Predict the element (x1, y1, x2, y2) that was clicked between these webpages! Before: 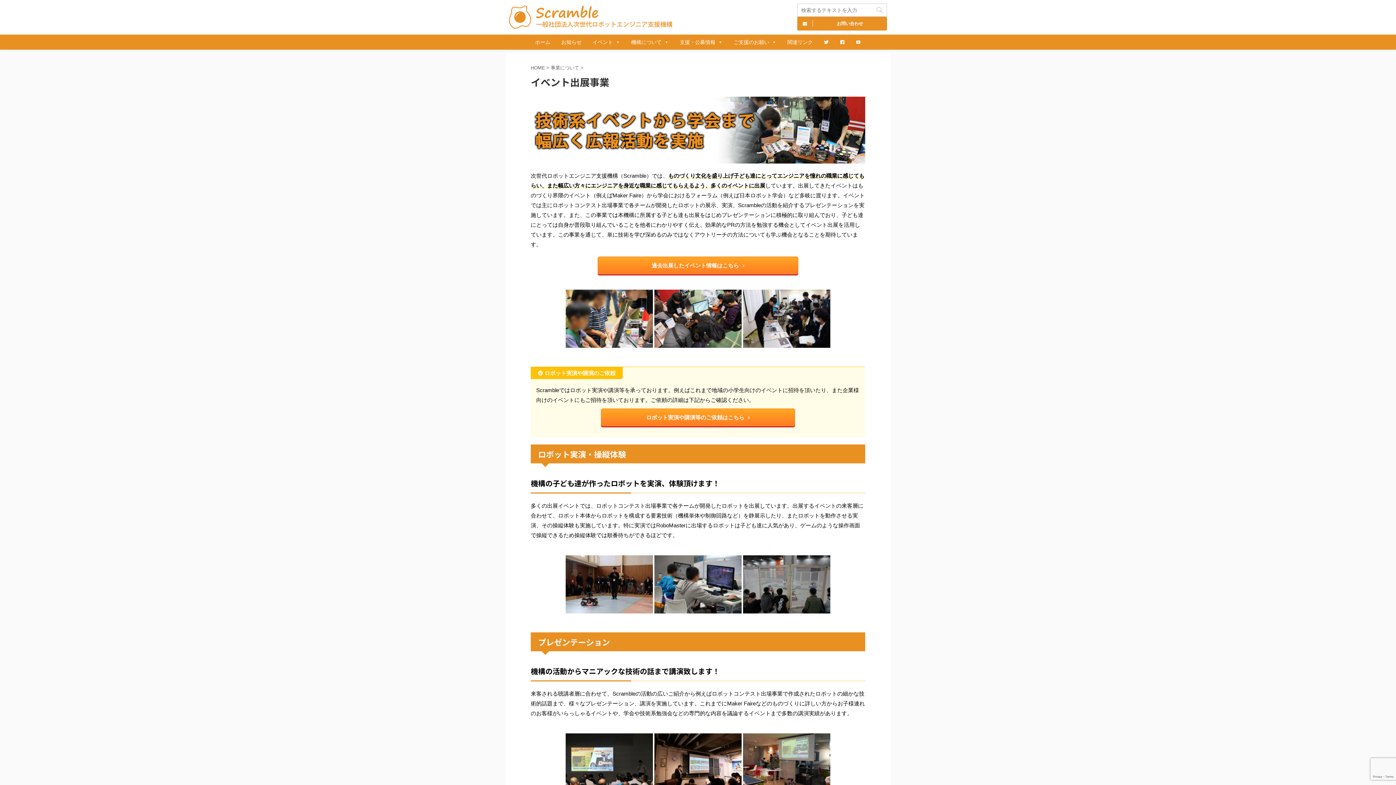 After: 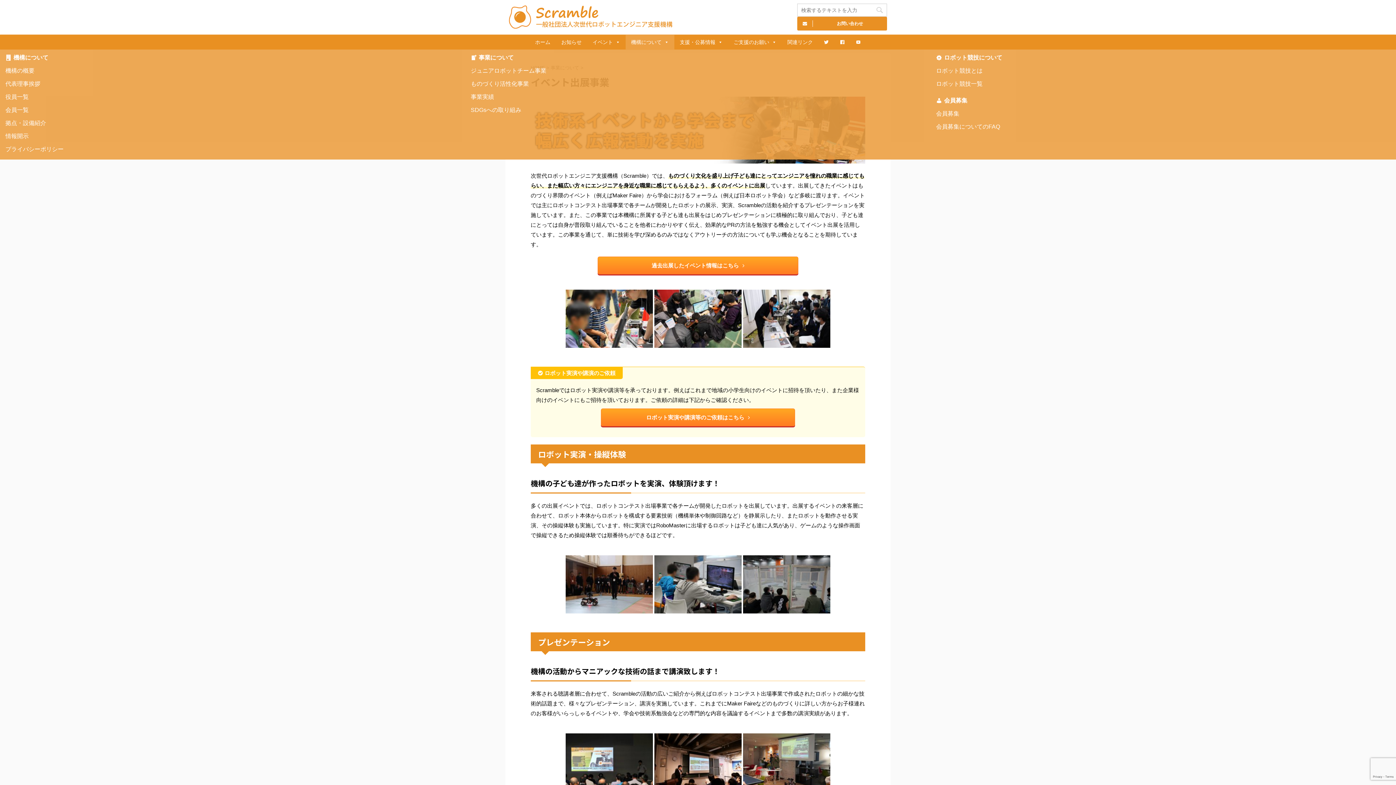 Action: label: 機構について bbox: (625, 34, 674, 49)